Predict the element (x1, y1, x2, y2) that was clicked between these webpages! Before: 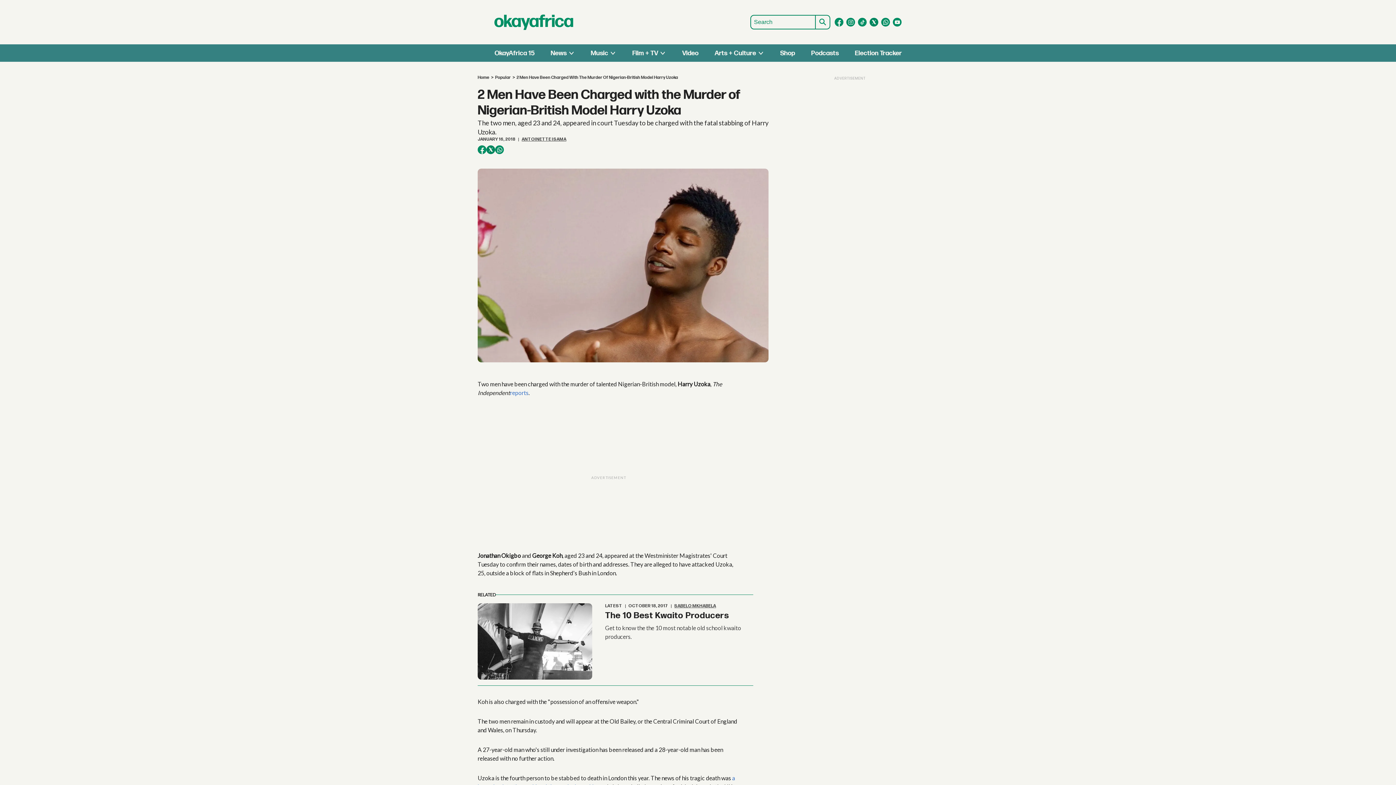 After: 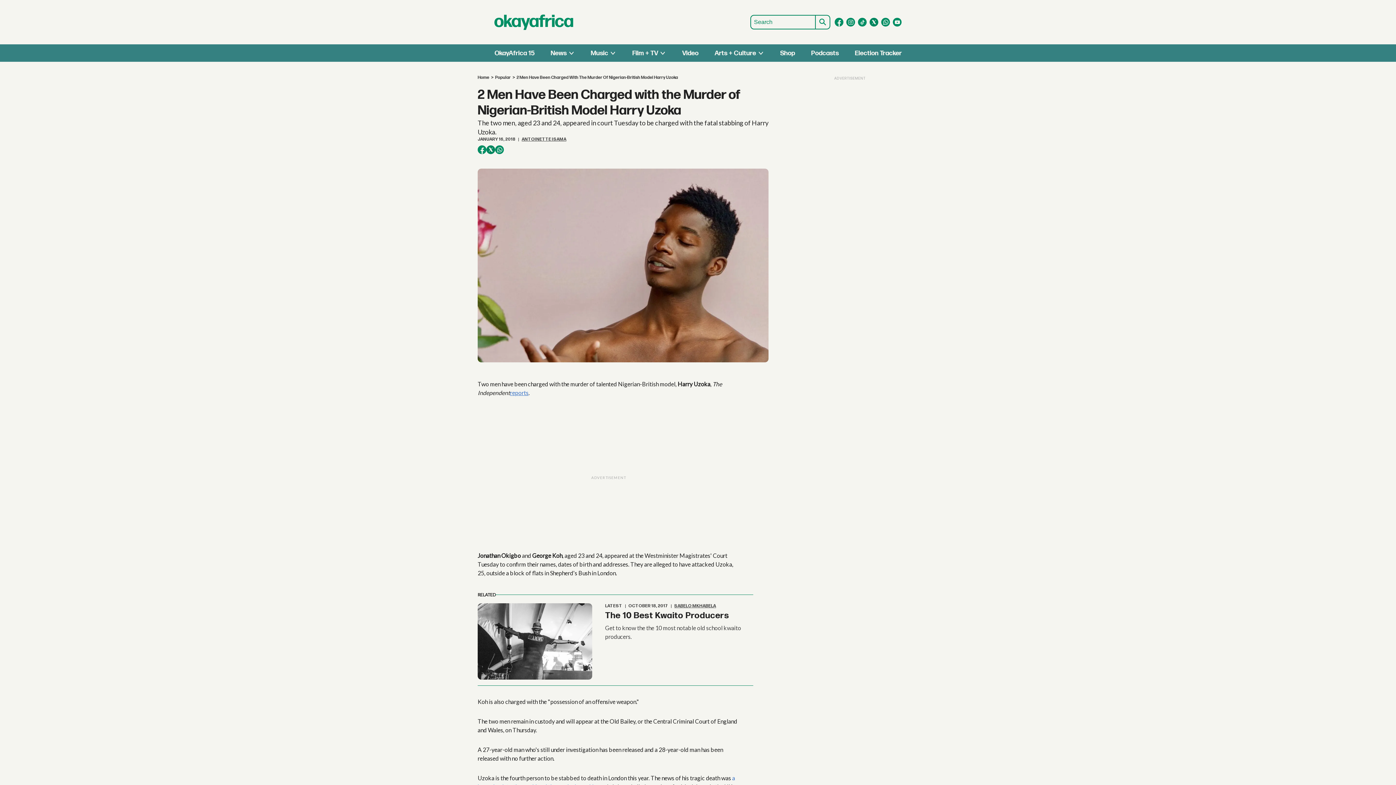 Action: bbox: (510, 389, 528, 396) label: reports